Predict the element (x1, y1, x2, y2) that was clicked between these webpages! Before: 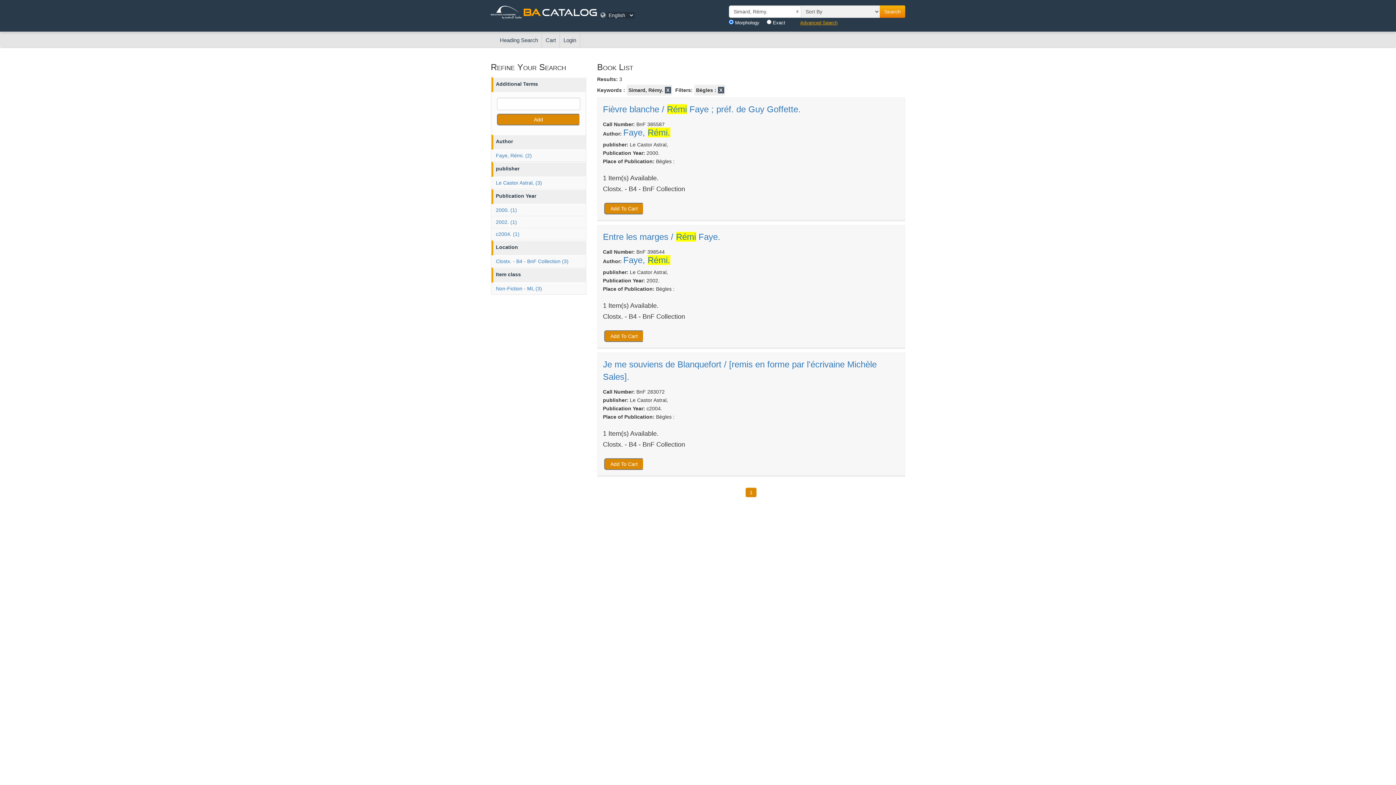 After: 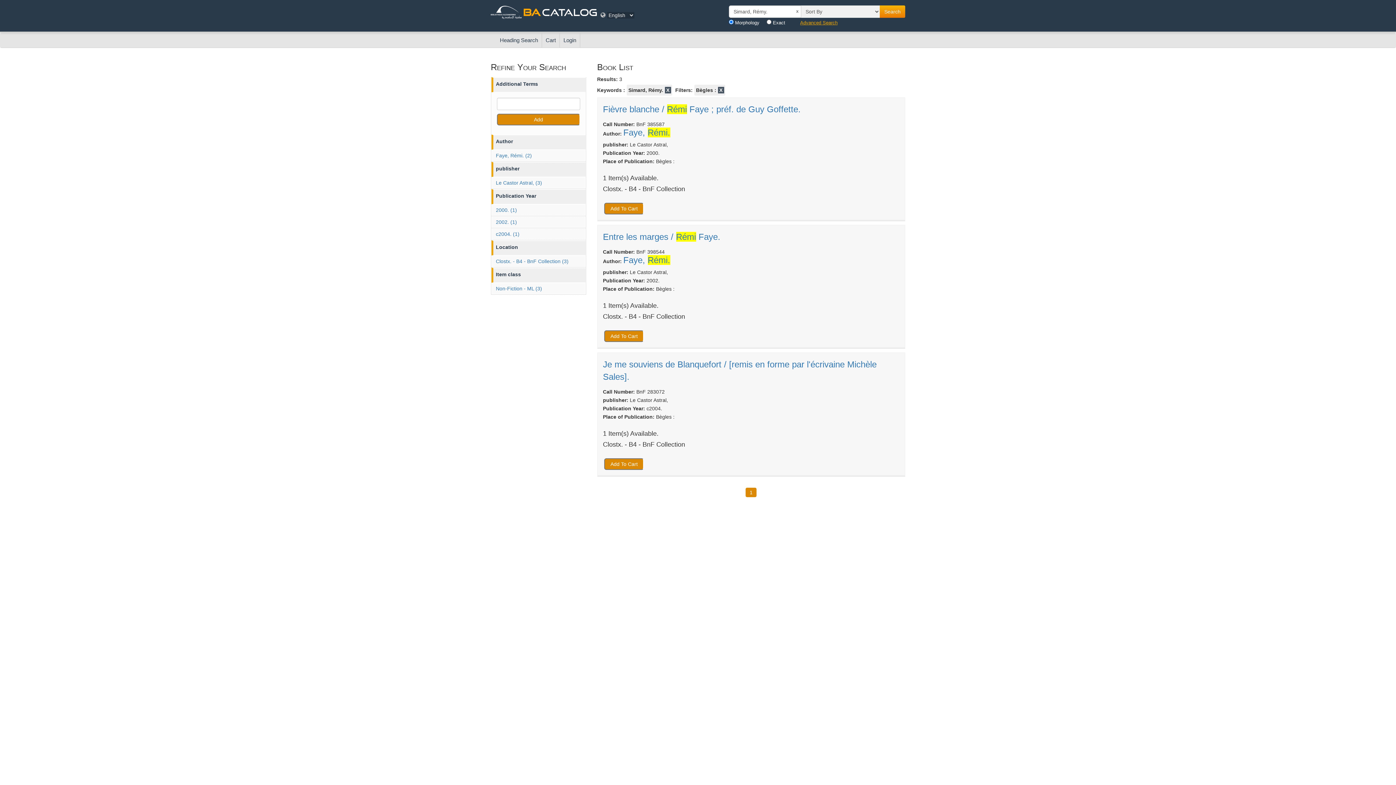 Action: label: 1 bbox: (745, 488, 756, 497)